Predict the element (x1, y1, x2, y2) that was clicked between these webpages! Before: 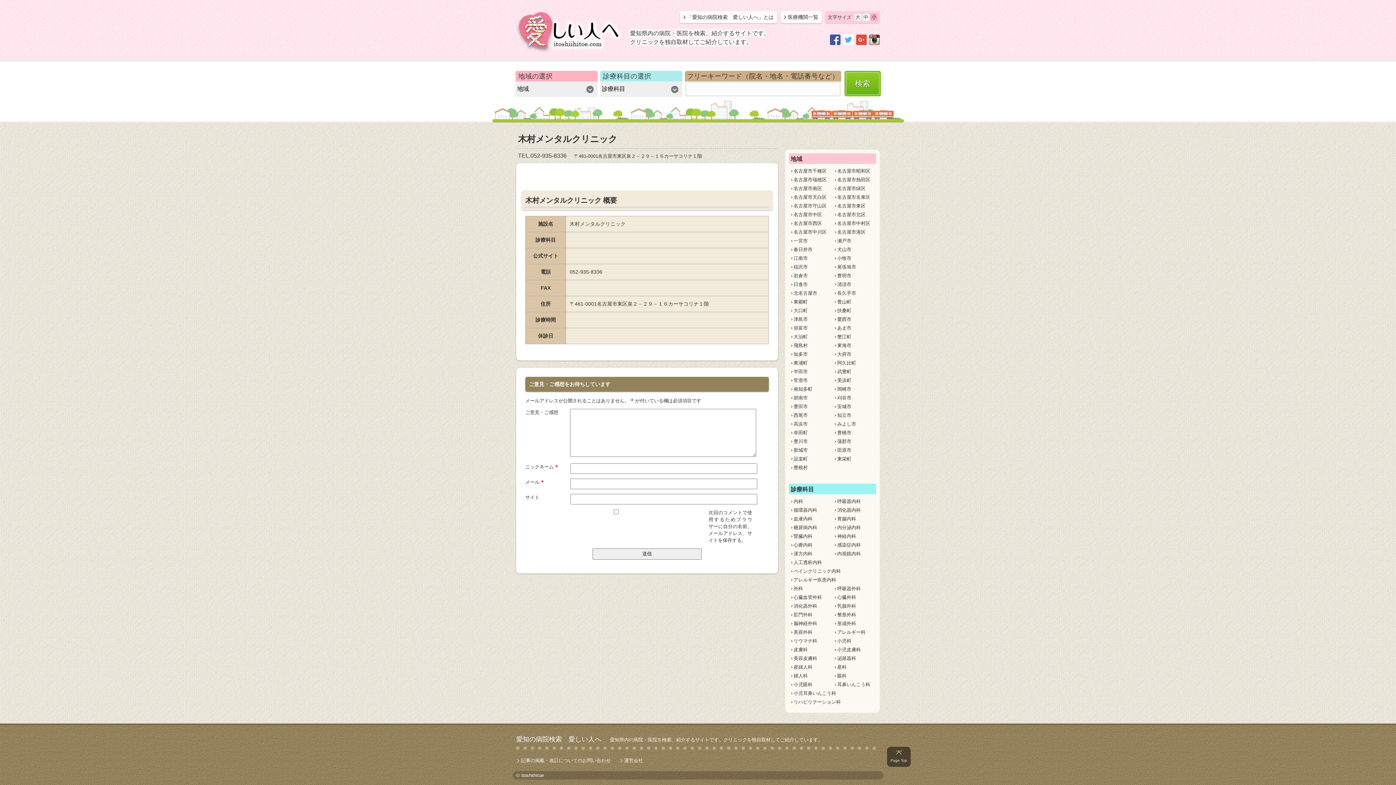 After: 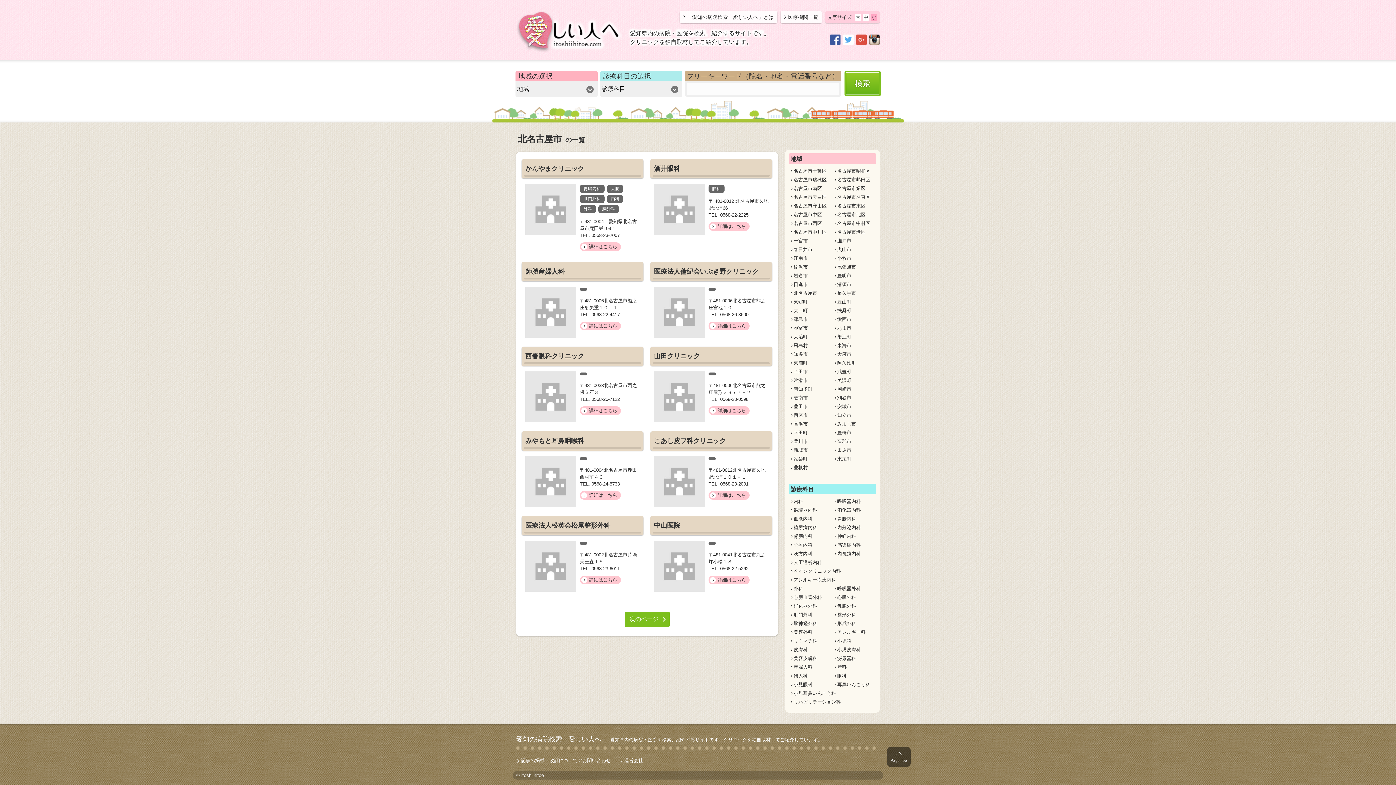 Action: label: 北名古屋市 bbox: (790, 289, 817, 296)